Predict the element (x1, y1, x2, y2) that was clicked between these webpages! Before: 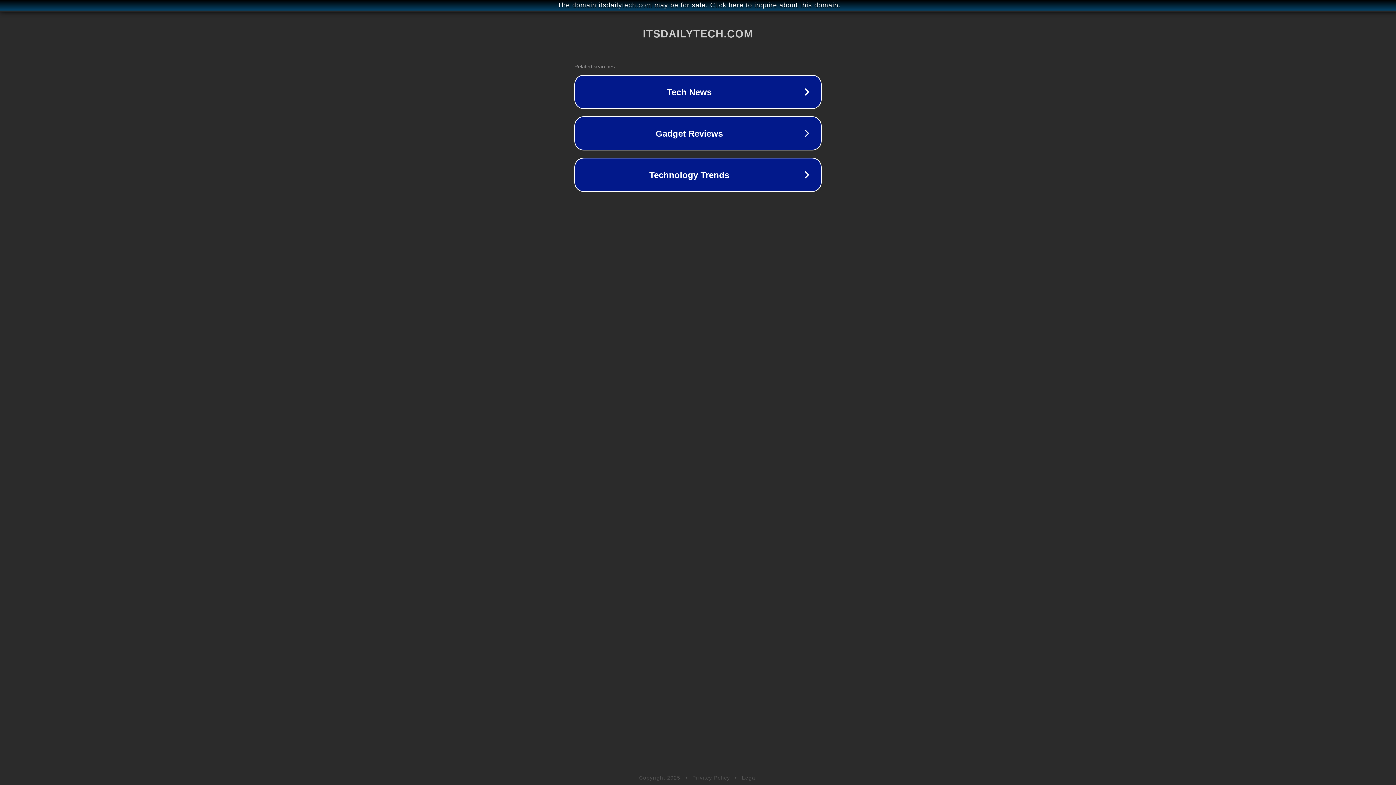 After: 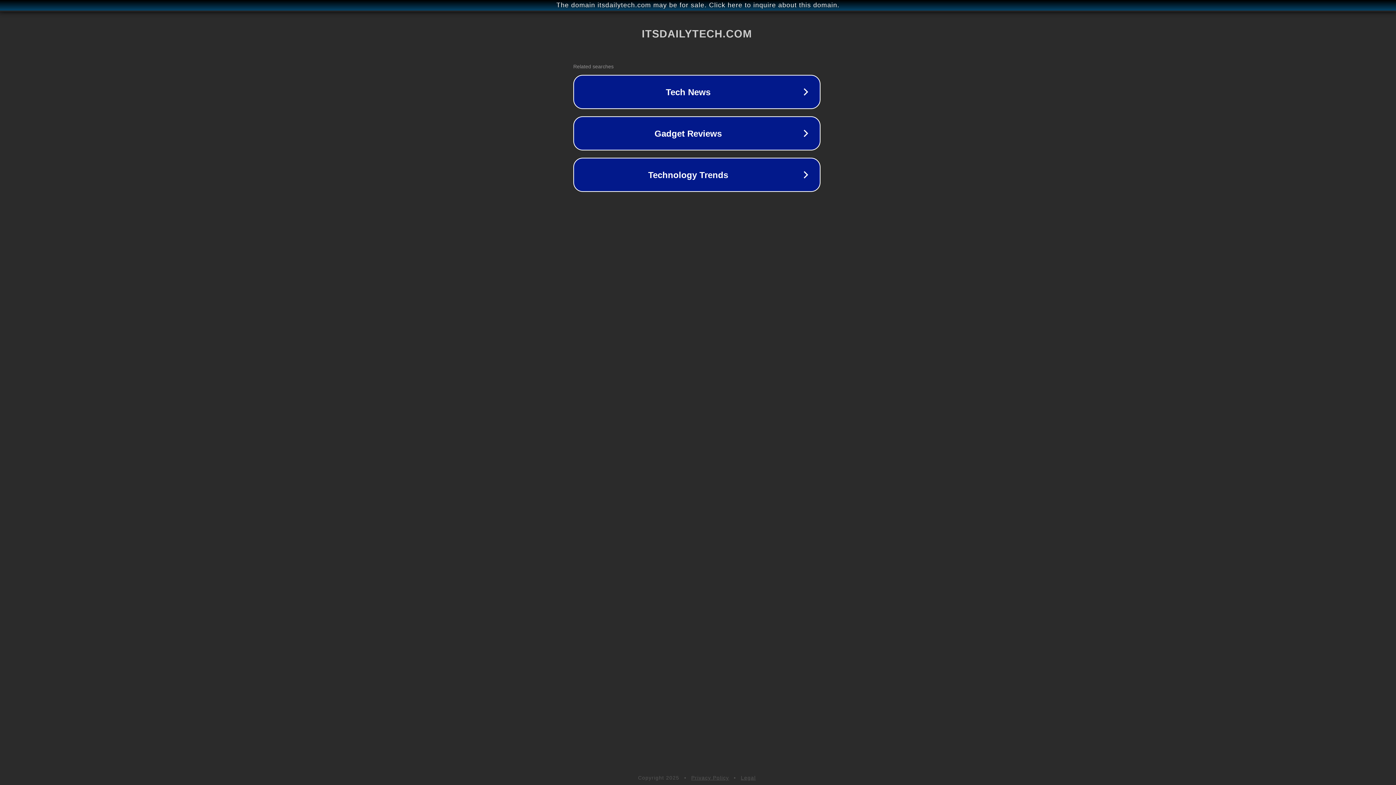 Action: bbox: (1, 1, 1397, 9) label: The domain itsdailytech.com may be for sale. Click here to inquire about this domain.